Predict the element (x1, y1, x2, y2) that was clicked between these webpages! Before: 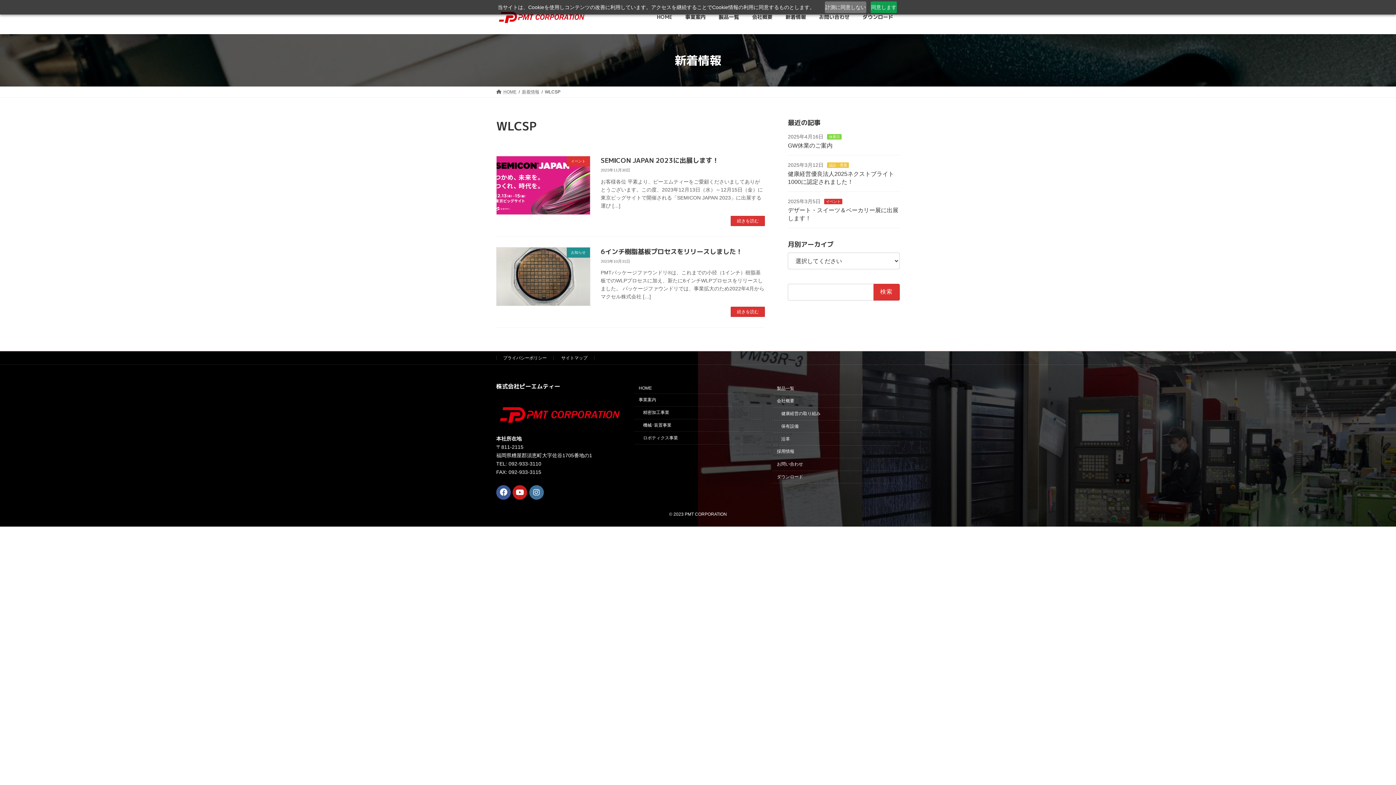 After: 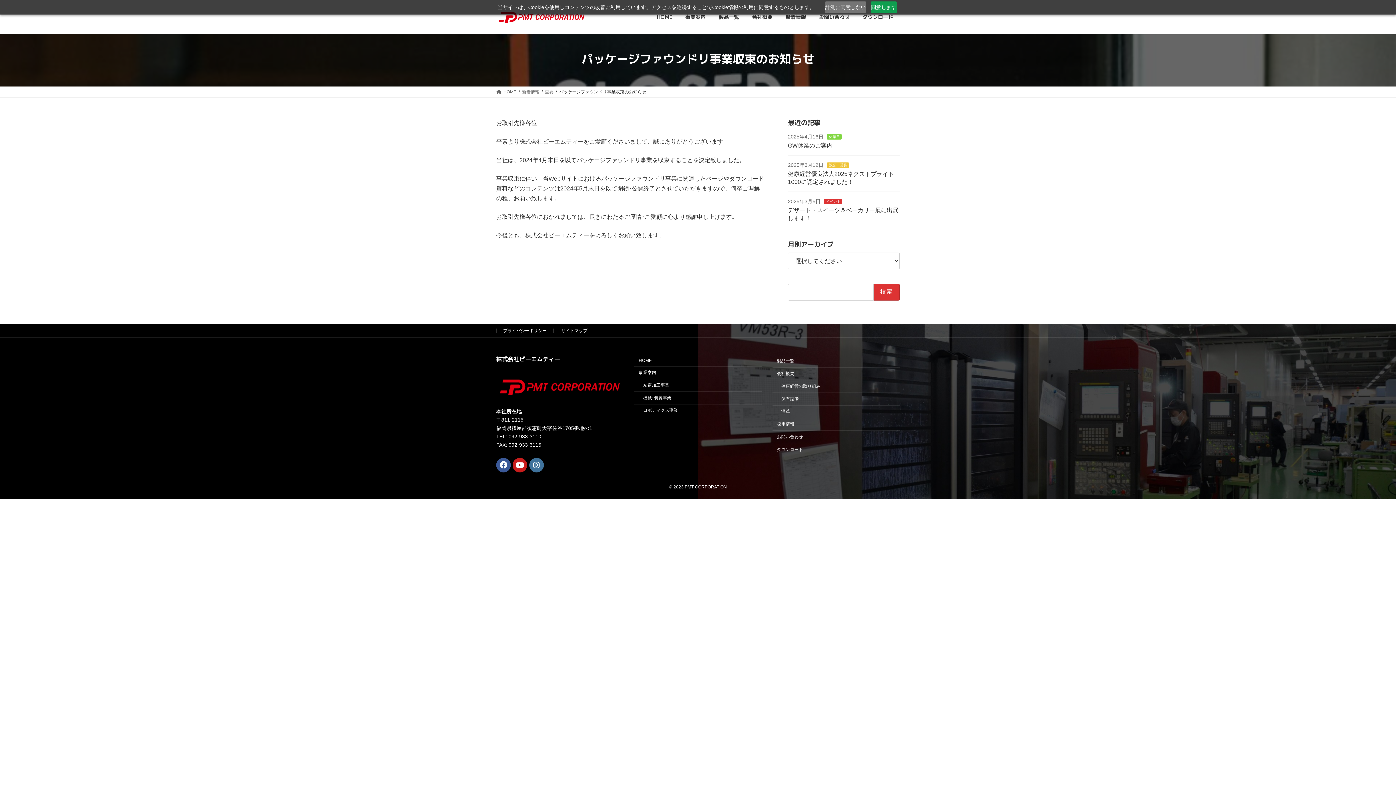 Action: label: SEMICON JAPAN 2023に出展します！ bbox: (600, 156, 719, 165)